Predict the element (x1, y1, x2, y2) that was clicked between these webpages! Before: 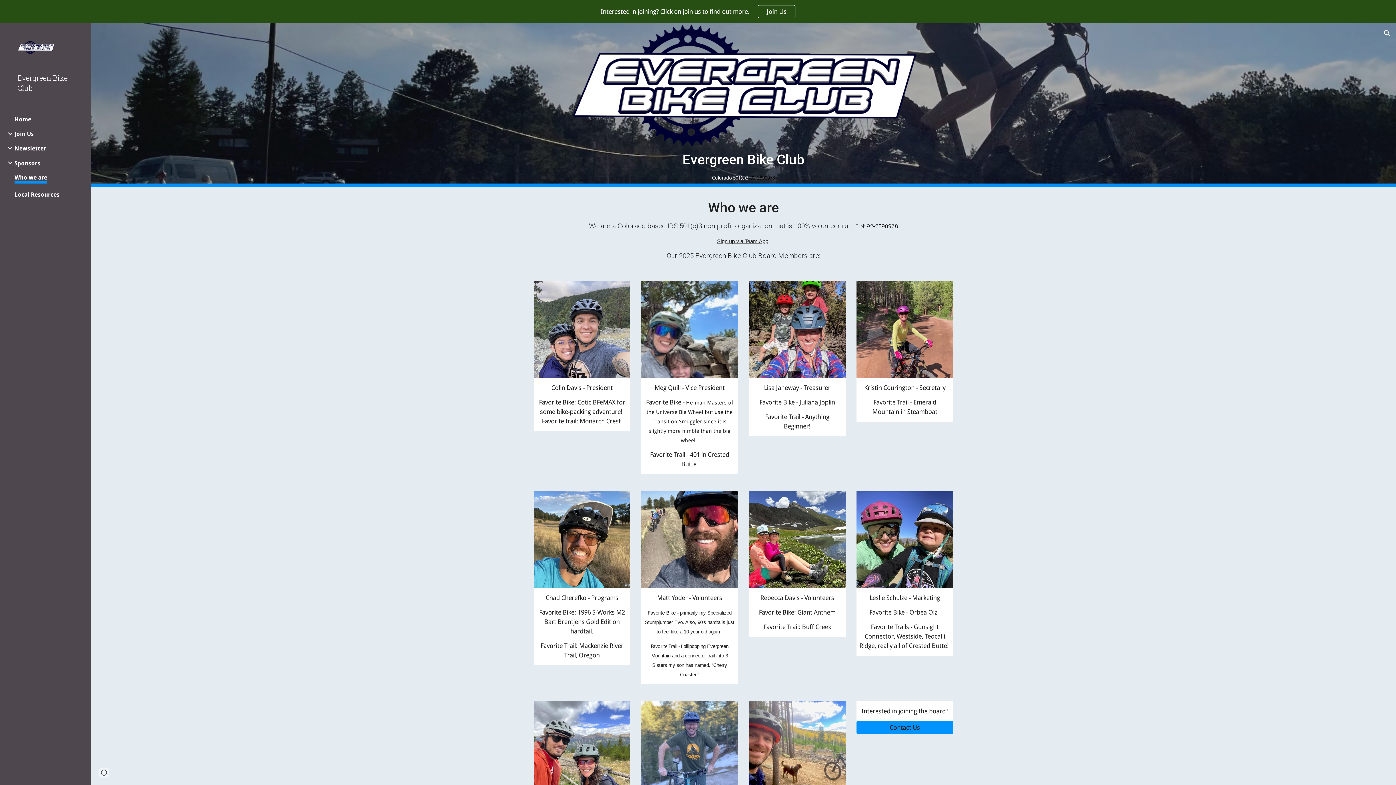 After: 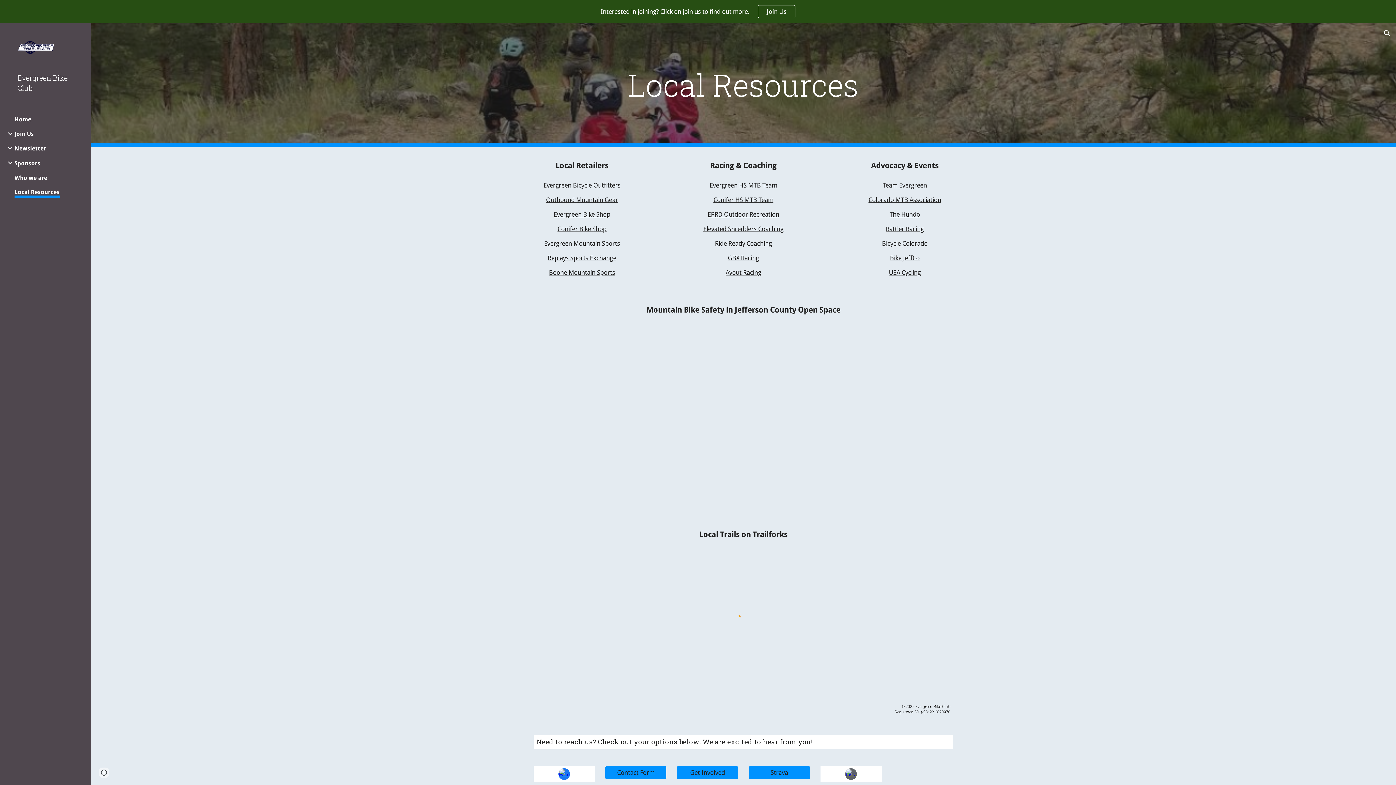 Action: bbox: (14, 191, 59, 198) label: Local Resources